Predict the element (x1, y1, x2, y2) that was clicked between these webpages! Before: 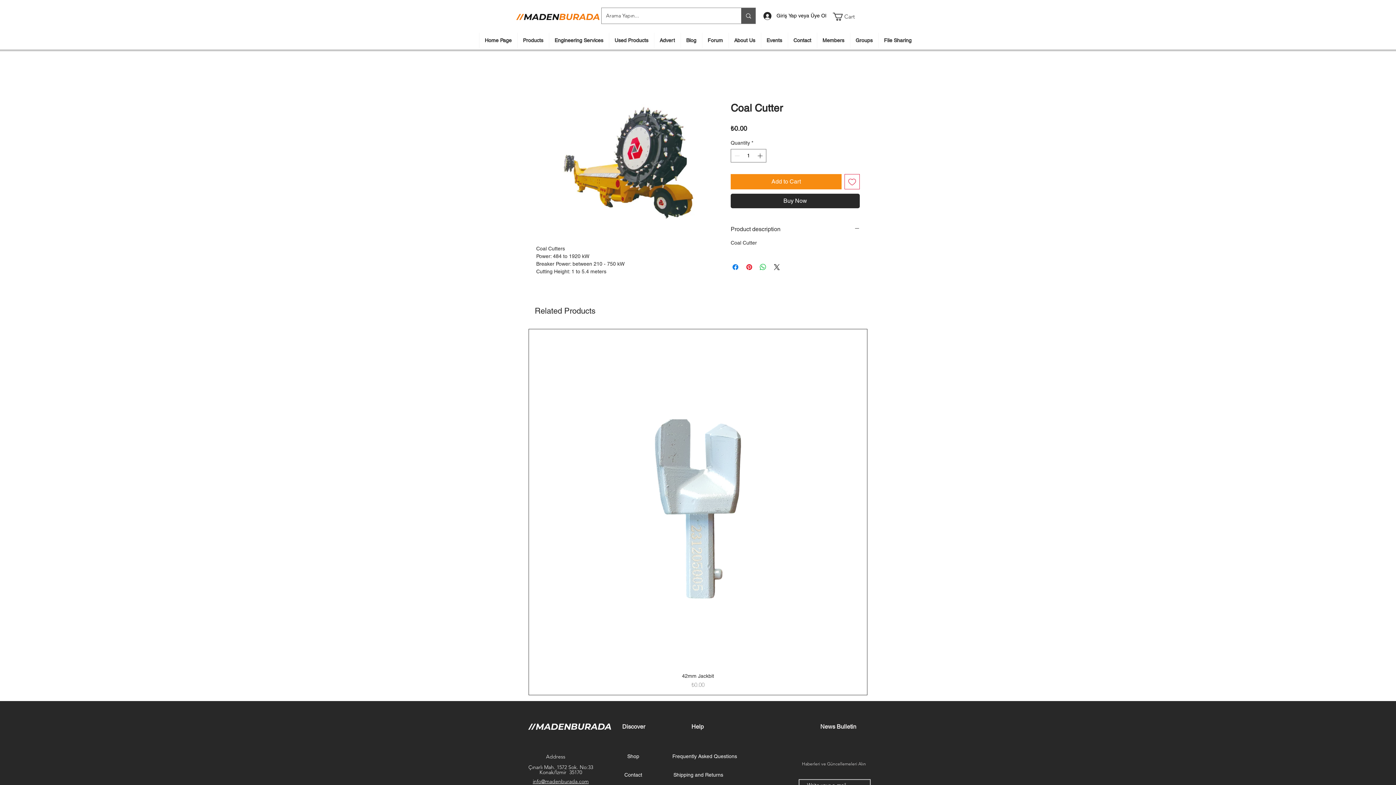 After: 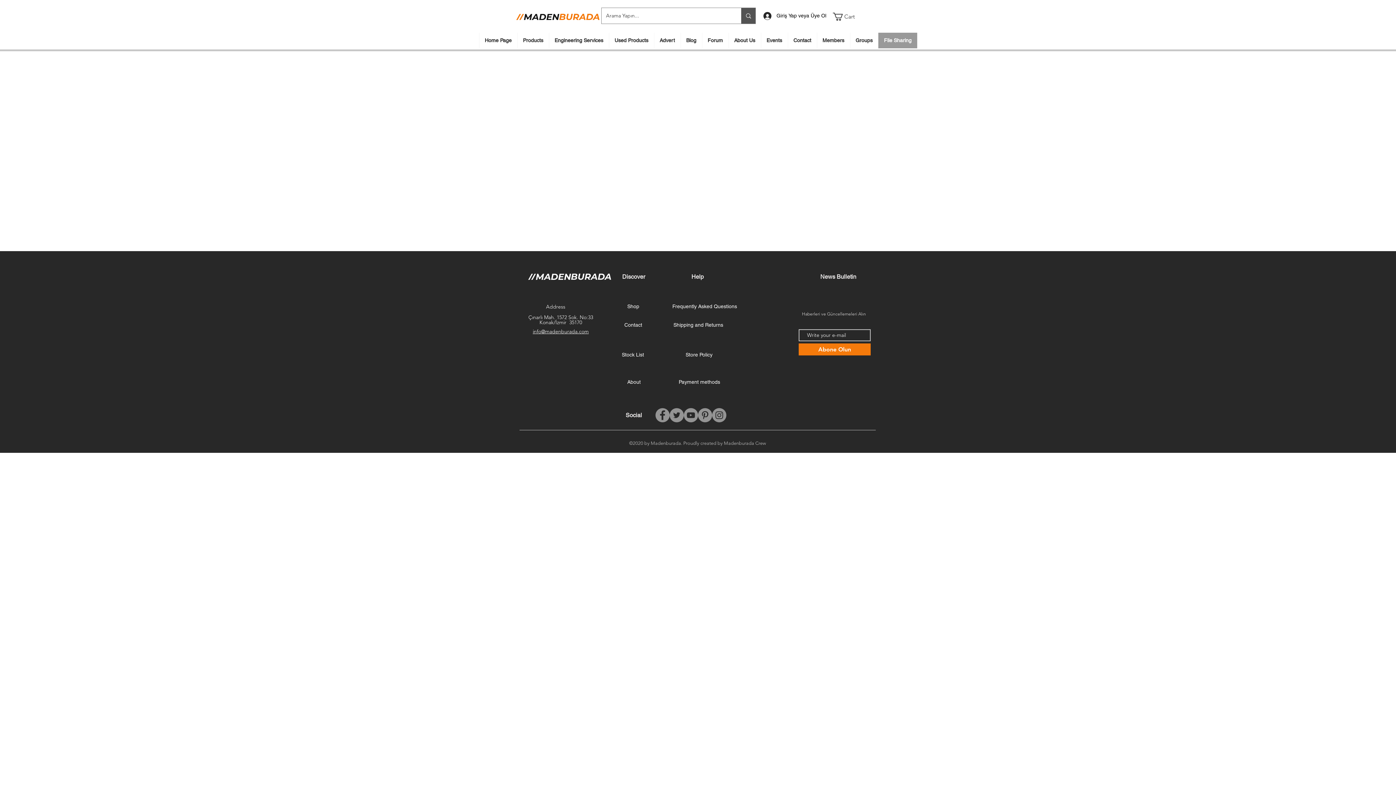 Action: bbox: (878, 32, 917, 48) label: File Sharing